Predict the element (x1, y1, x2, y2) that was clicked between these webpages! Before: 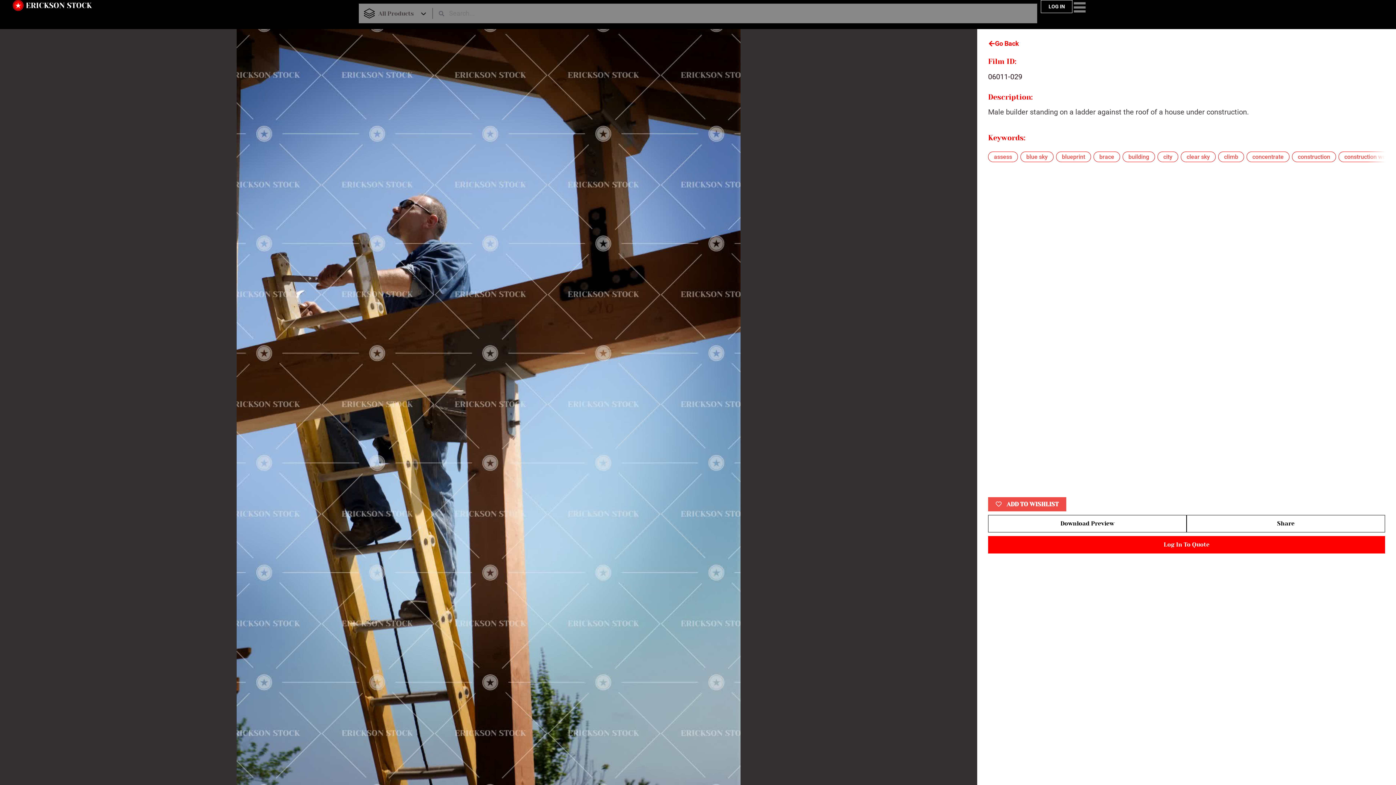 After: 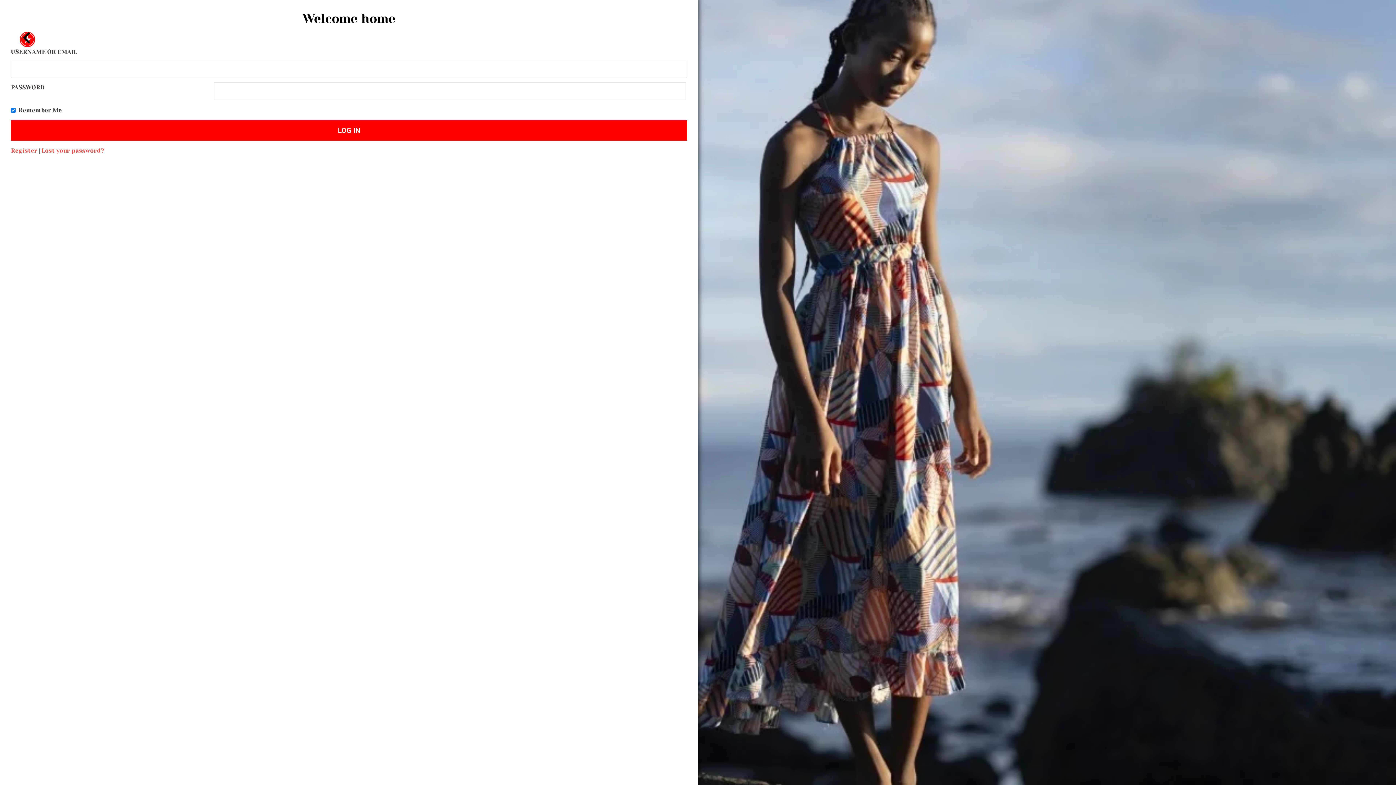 Action: label: LOG IN bbox: (1041, 0, 1072, 13)